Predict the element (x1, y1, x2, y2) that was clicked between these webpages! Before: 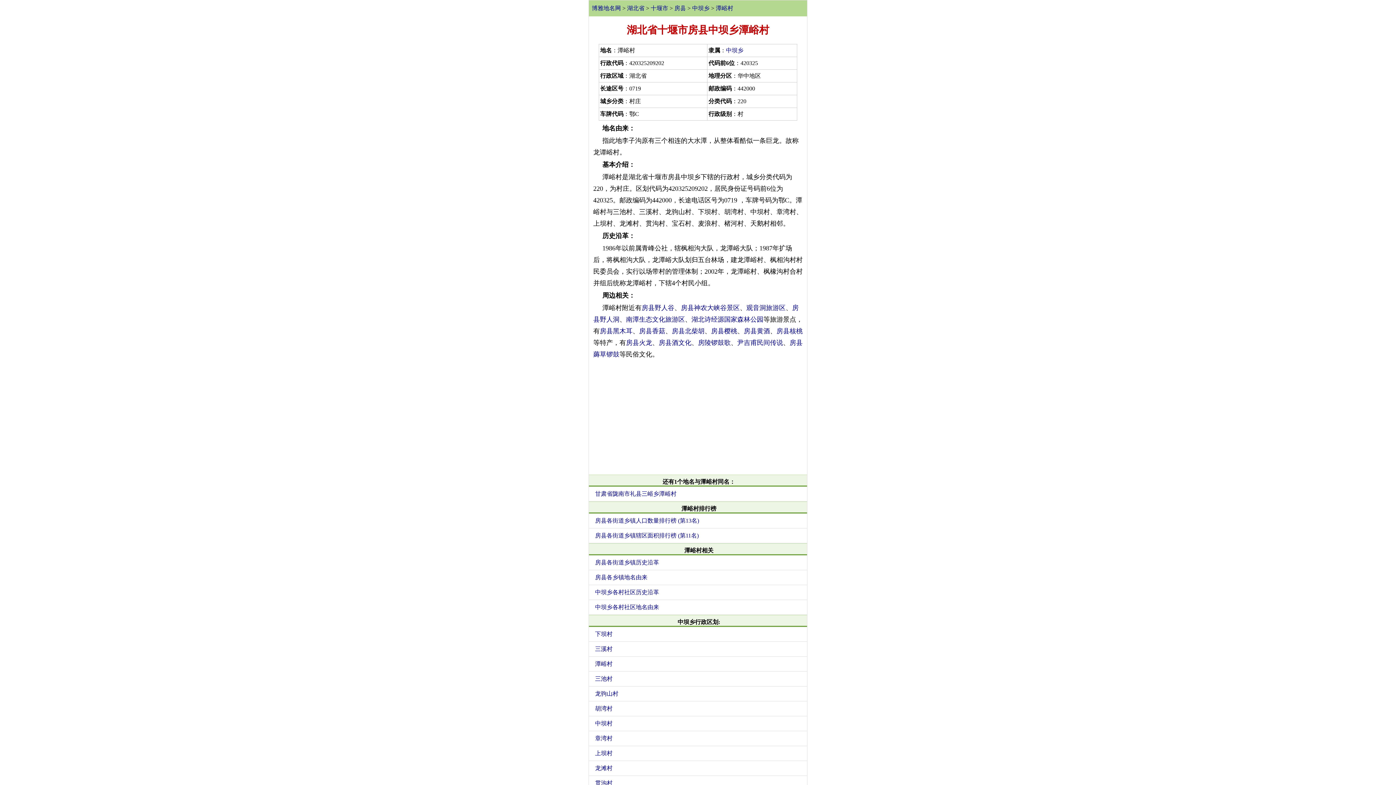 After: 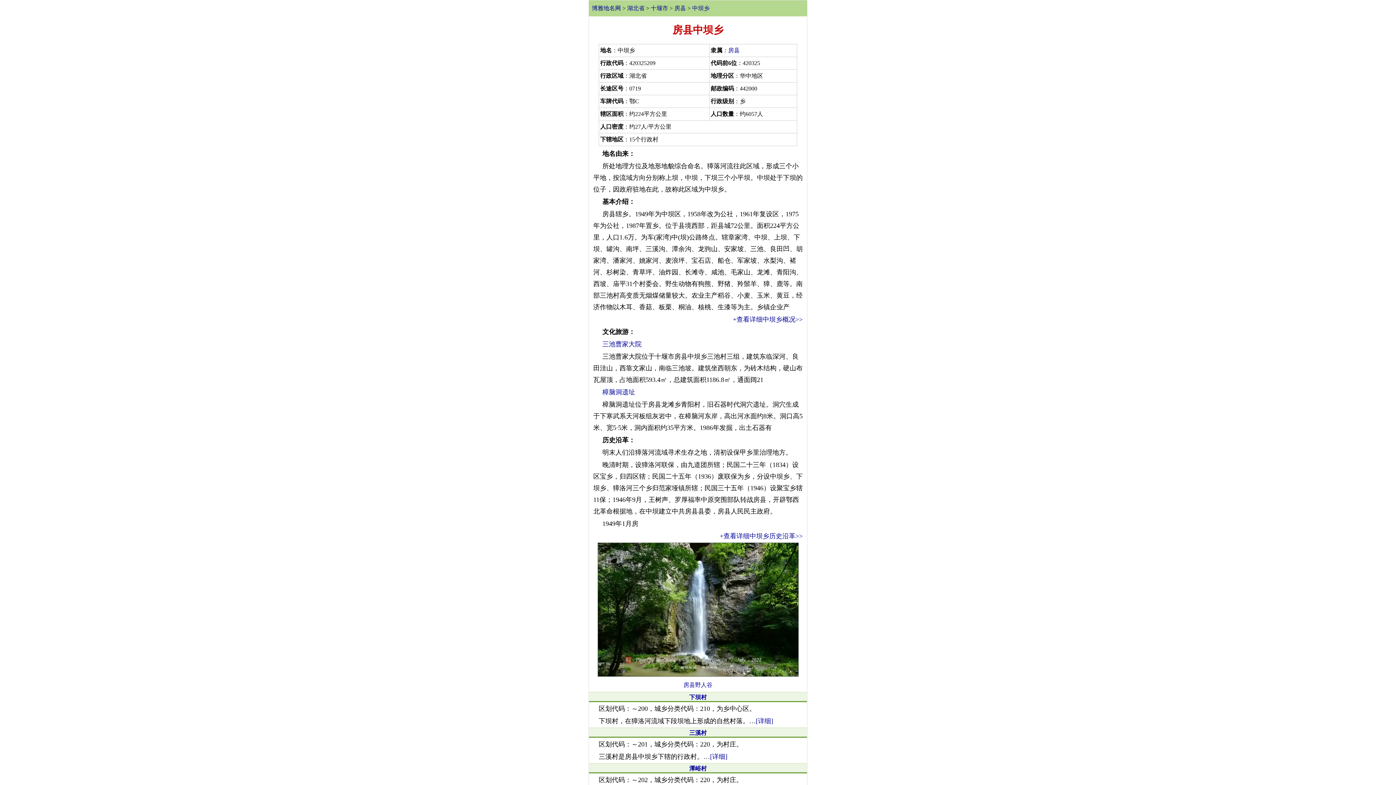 Action: label: 中坝乡 bbox: (726, 47, 743, 53)